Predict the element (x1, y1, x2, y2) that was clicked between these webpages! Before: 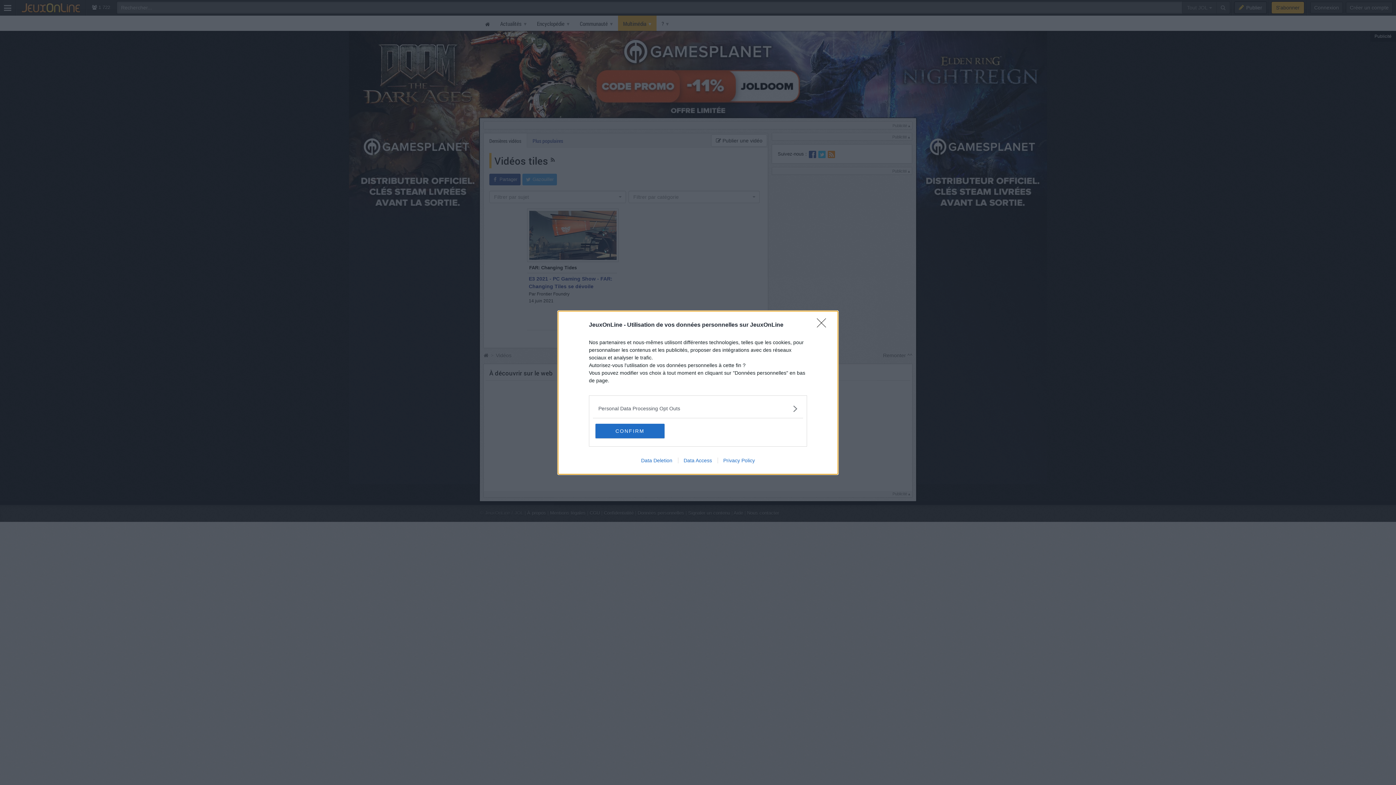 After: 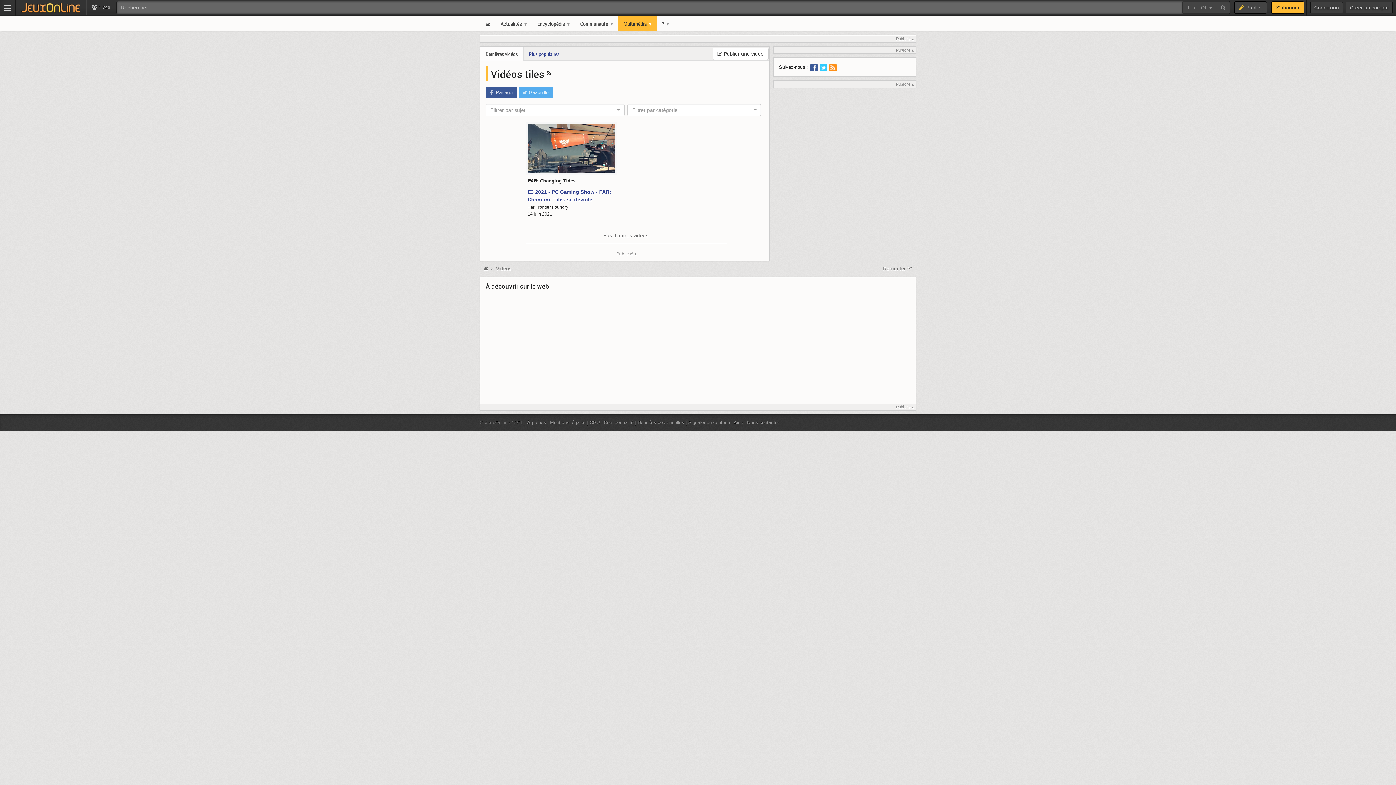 Action: bbox: (678, 457, 717, 463) label: Data Access